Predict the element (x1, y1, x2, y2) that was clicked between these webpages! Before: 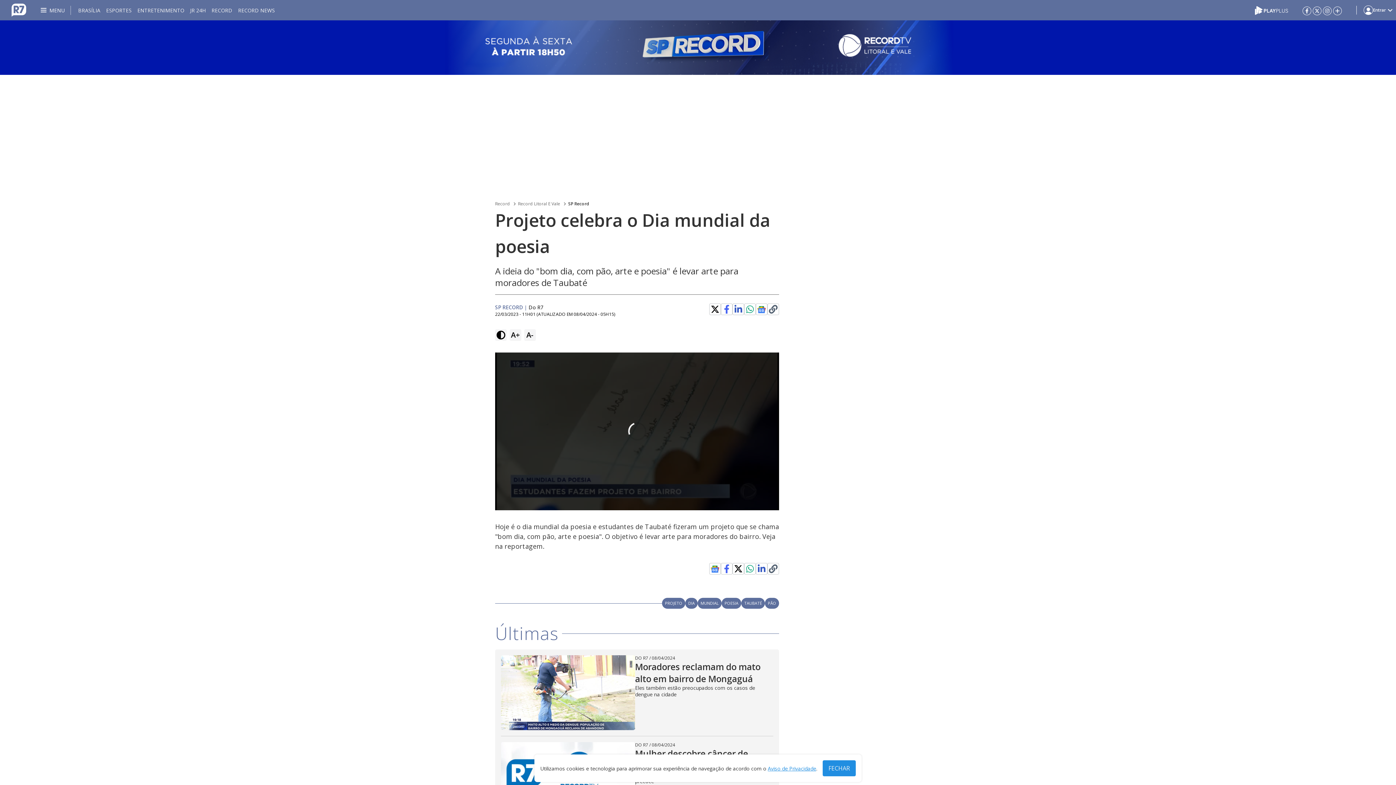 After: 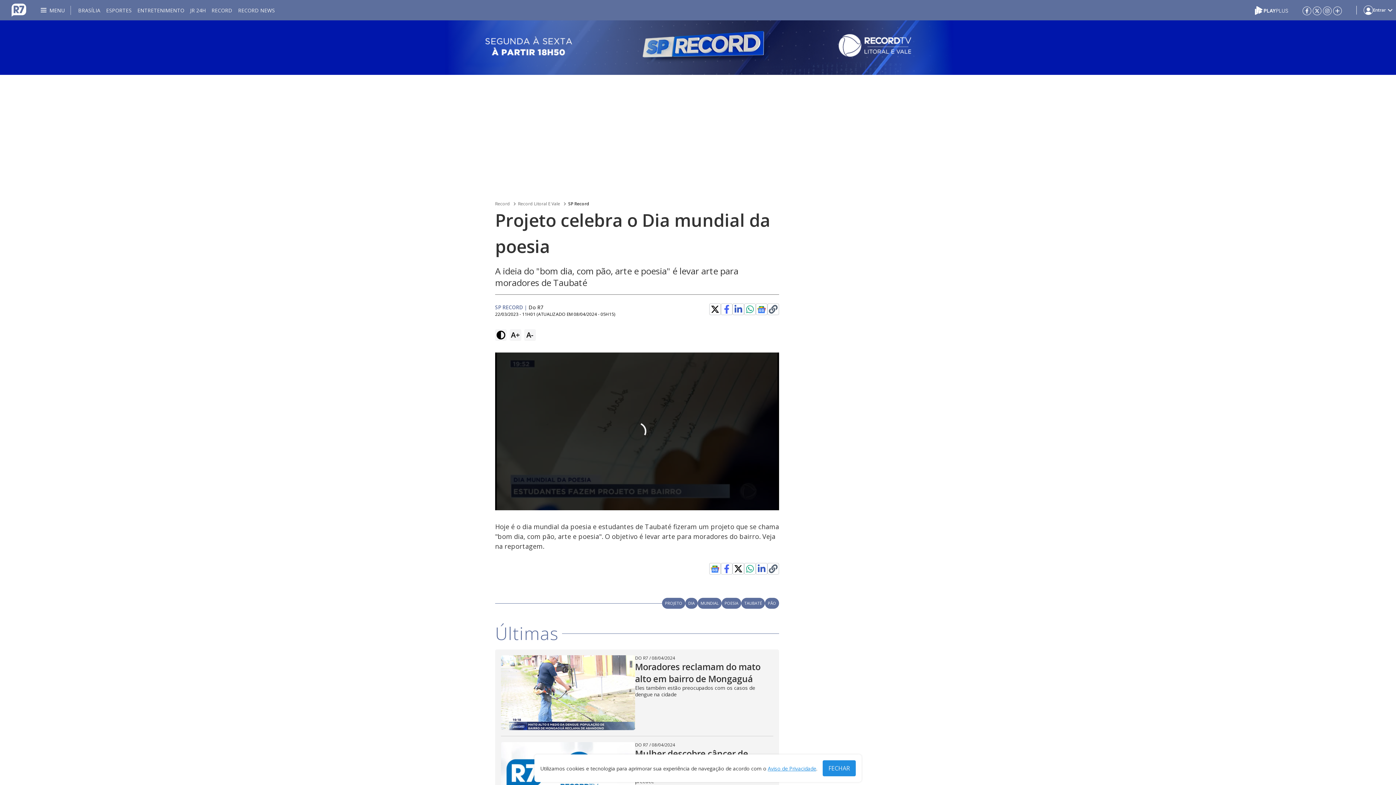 Action: bbox: (635, 655, 648, 661) label: DO R7